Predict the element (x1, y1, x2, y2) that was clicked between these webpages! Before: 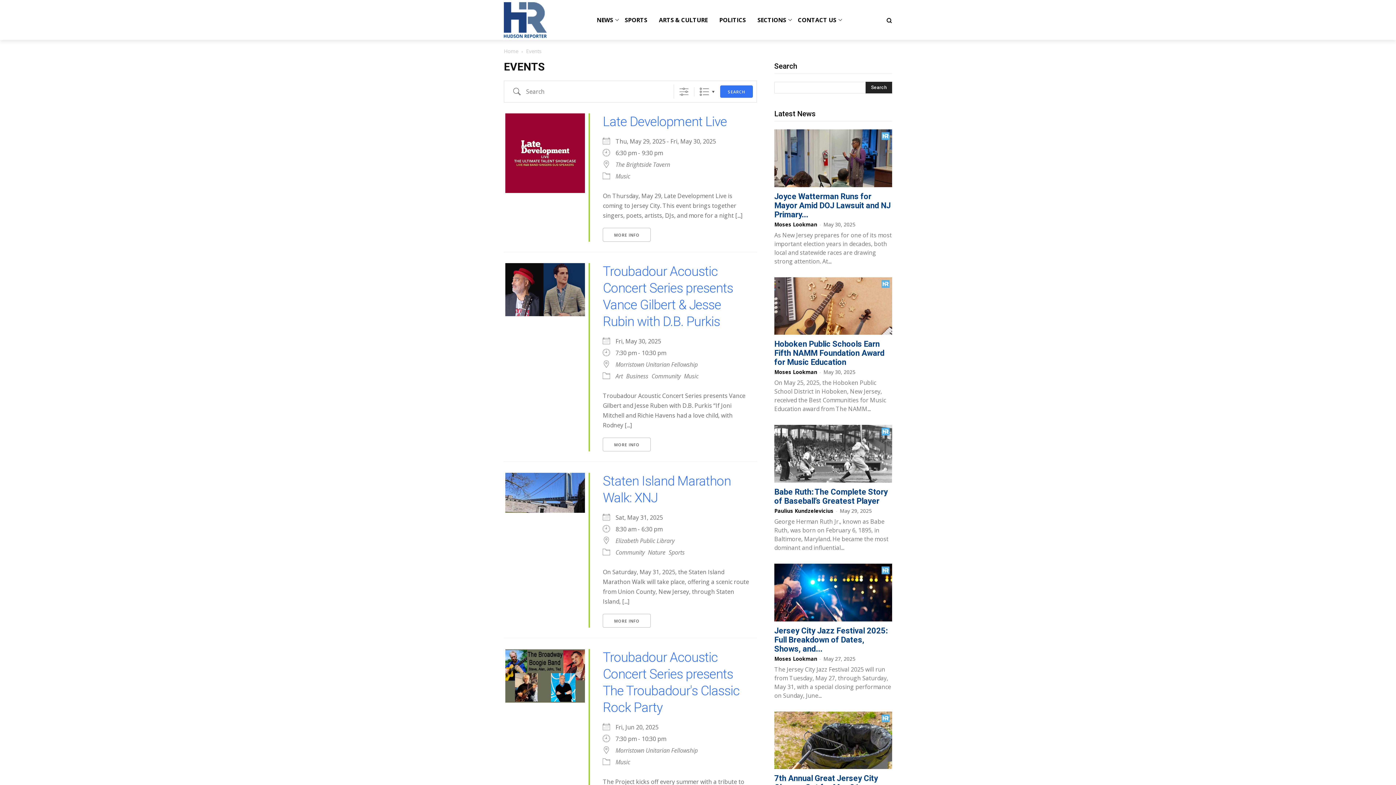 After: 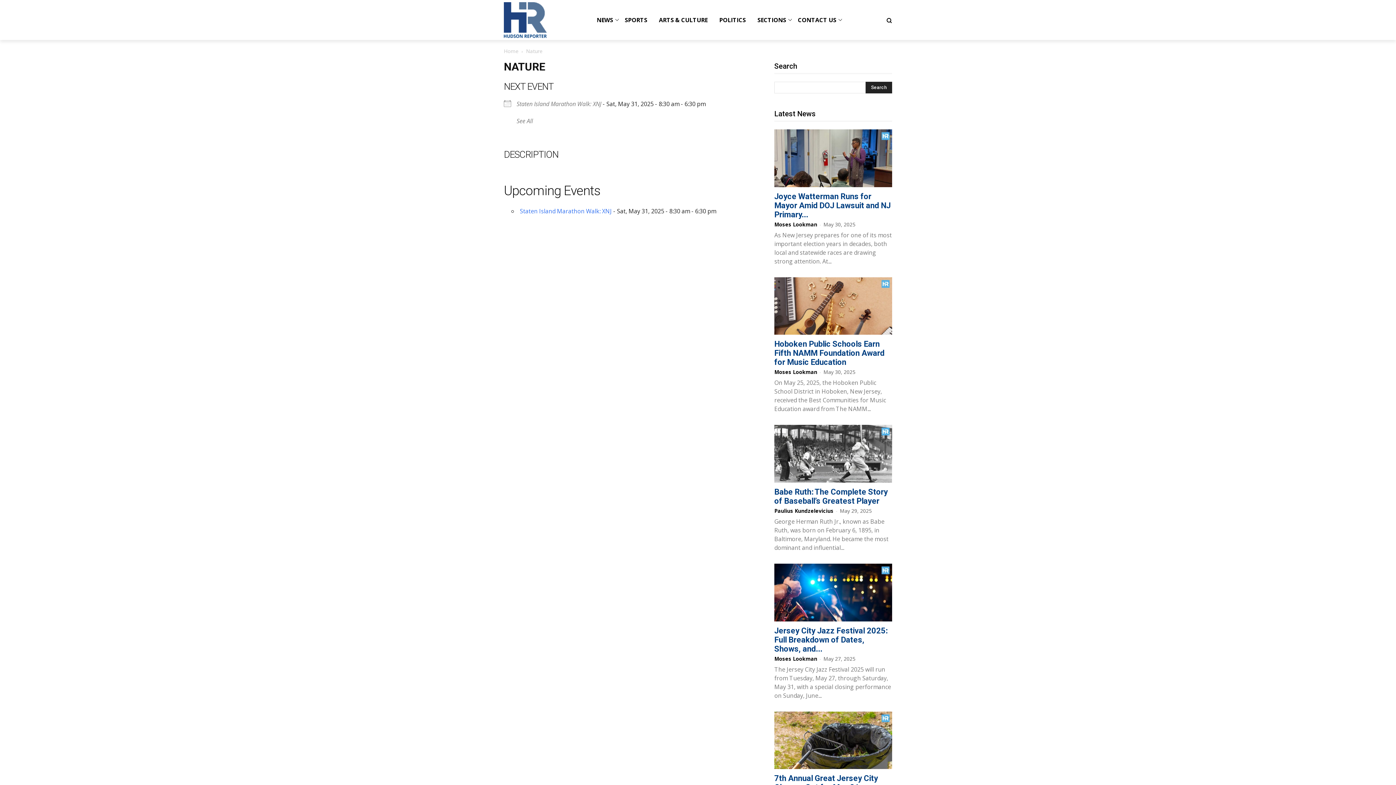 Action: label: Nature bbox: (648, 548, 665, 556)